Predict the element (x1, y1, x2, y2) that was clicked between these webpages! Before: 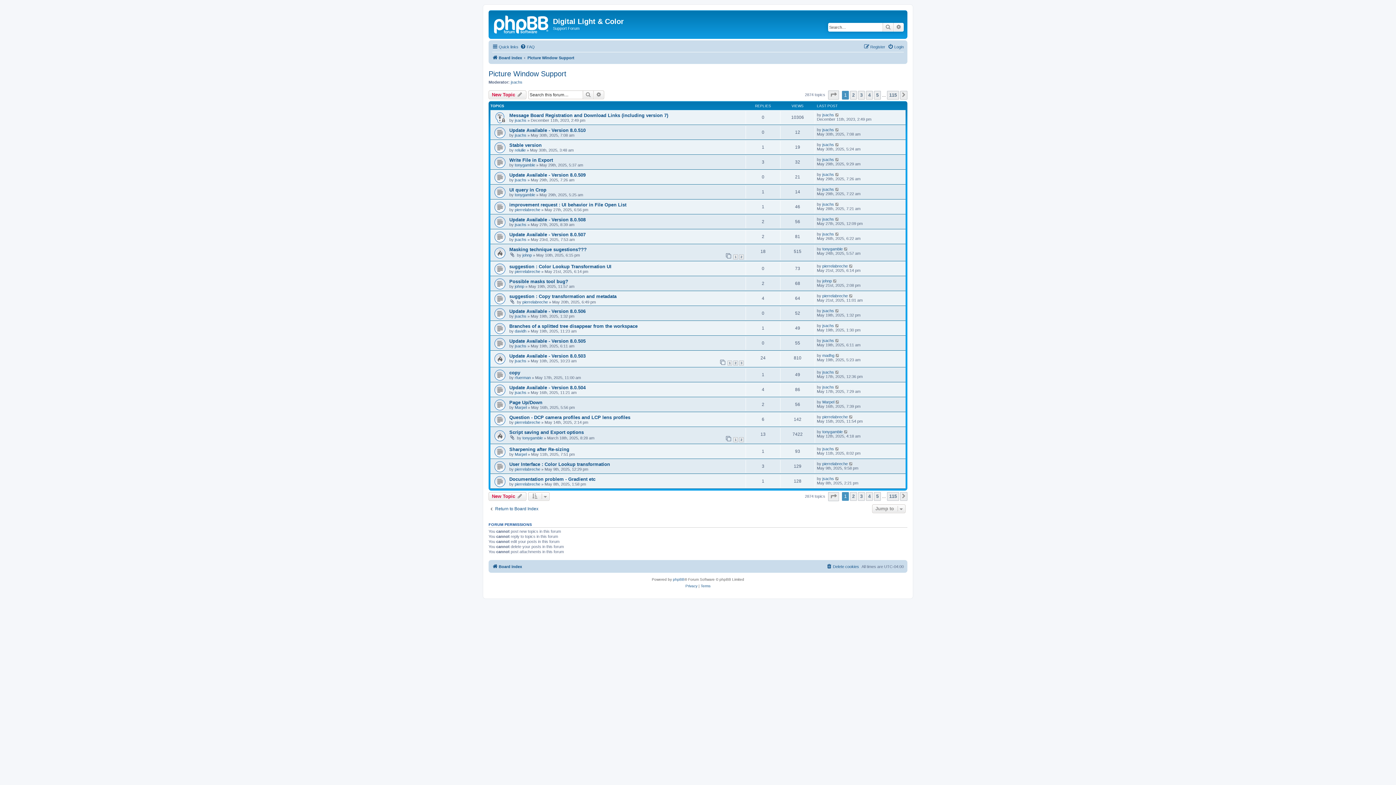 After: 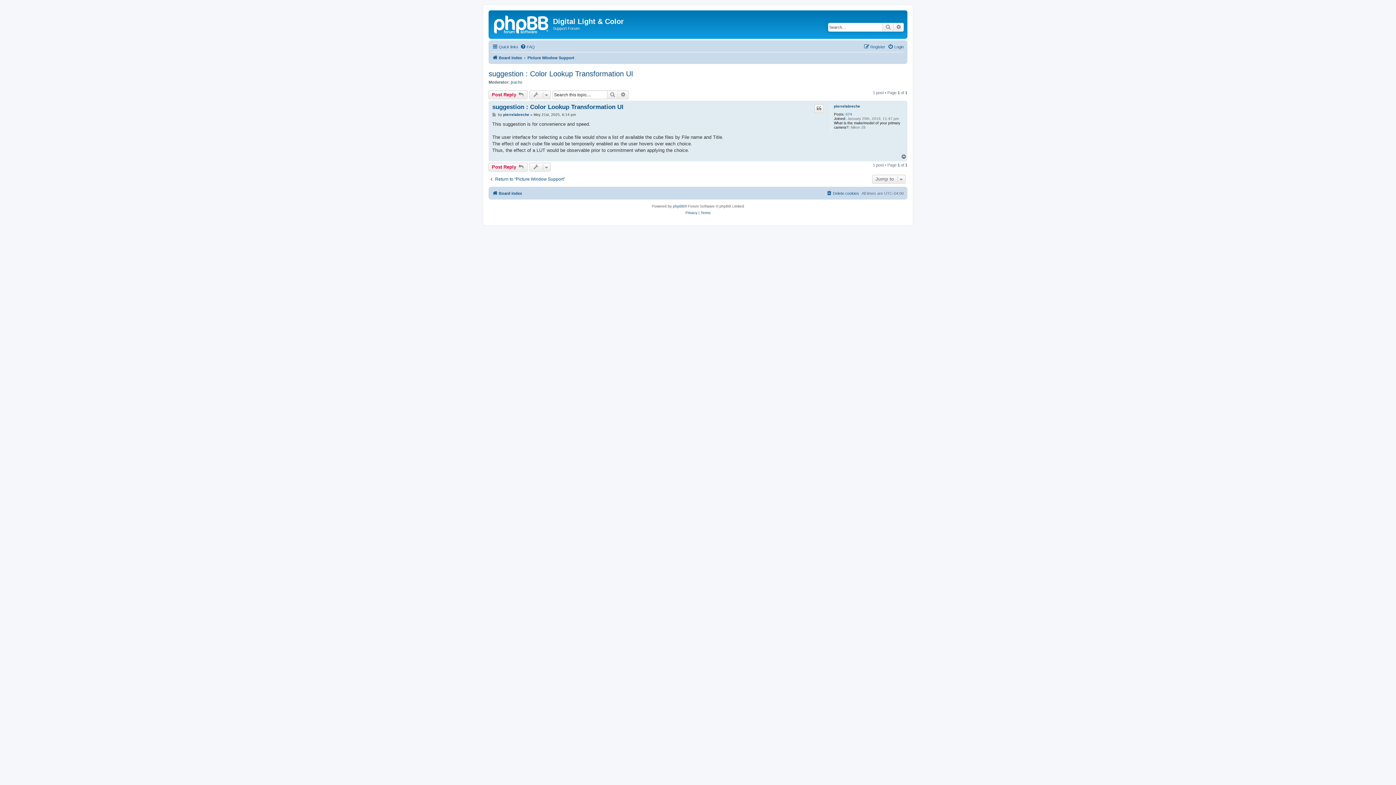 Action: bbox: (509, 263, 611, 269) label: suggestion : Color Lookup Transformation UI